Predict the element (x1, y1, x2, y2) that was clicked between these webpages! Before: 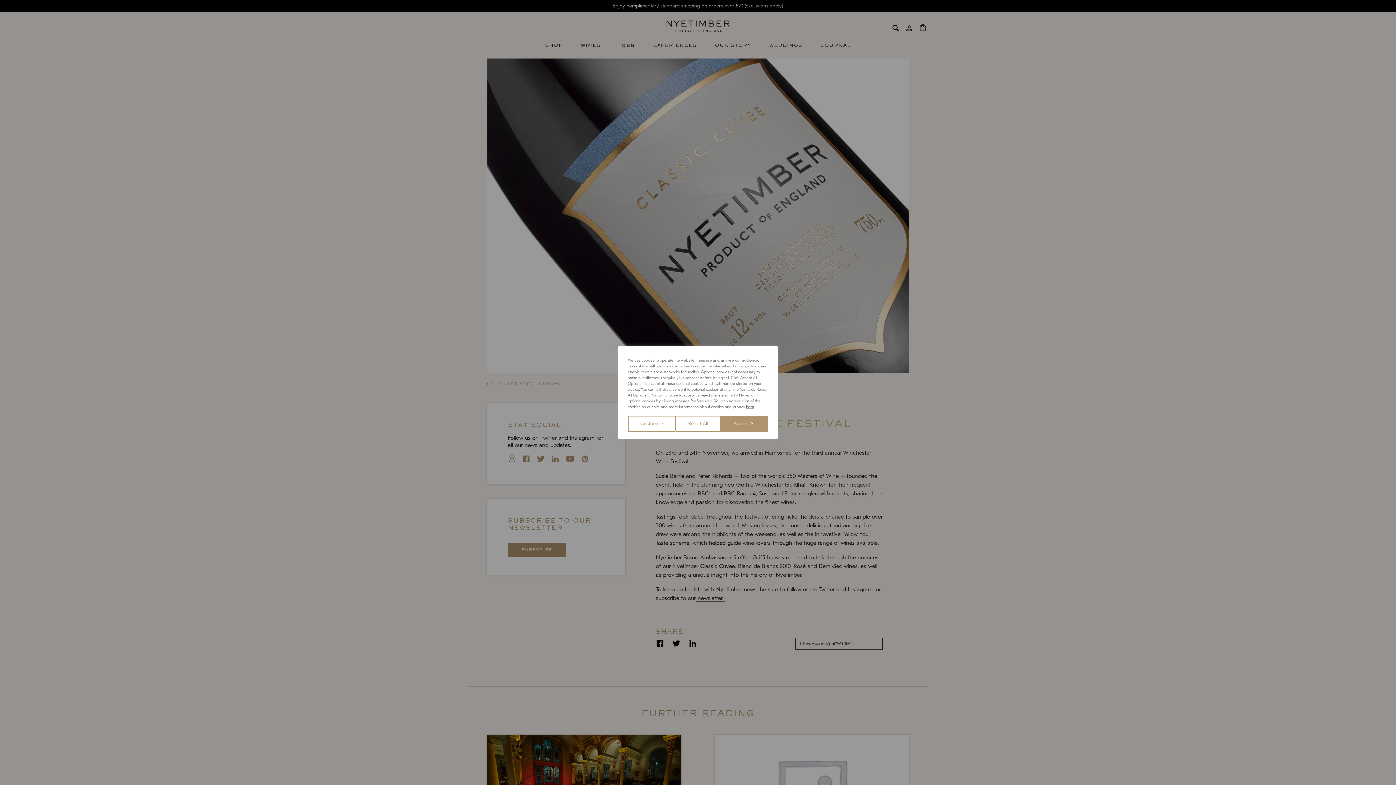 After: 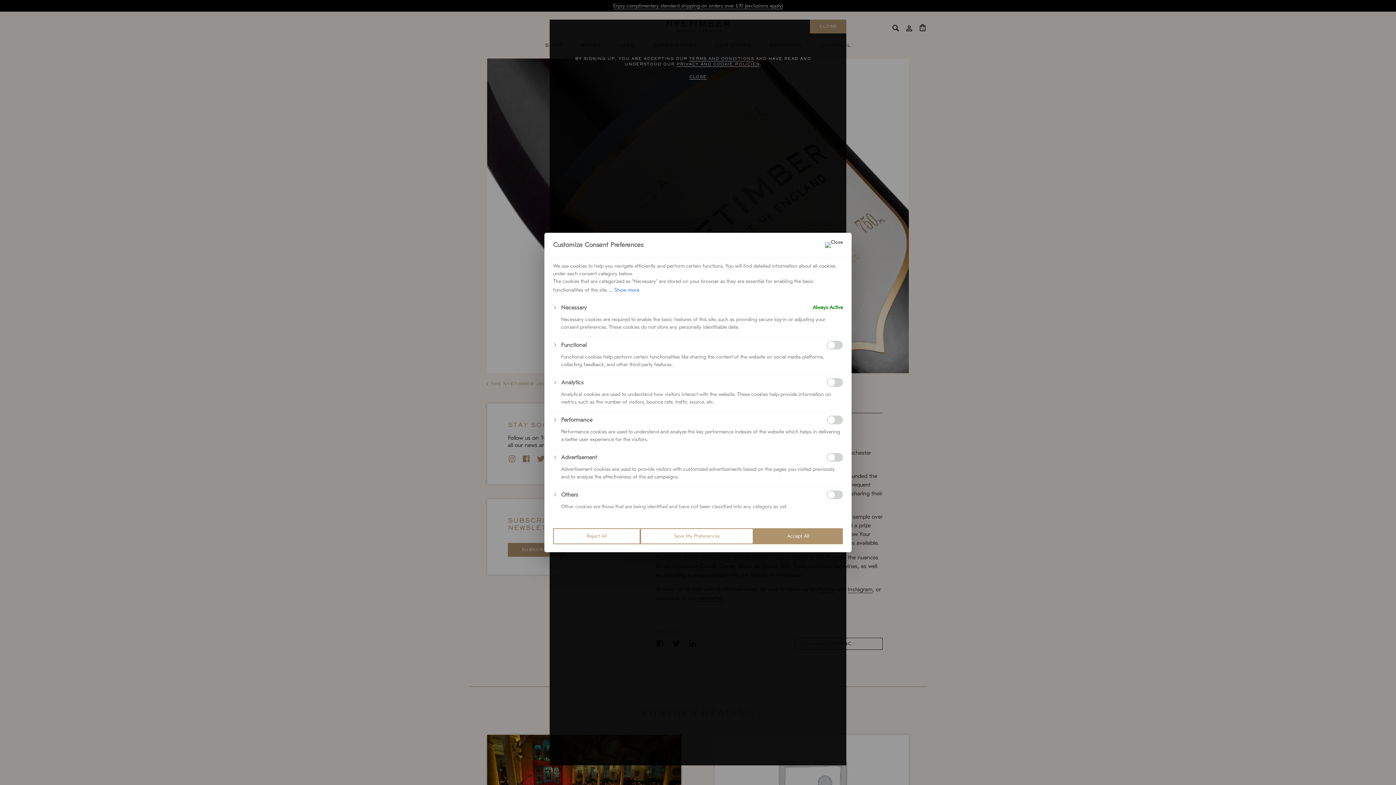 Action: label: Customize bbox: (628, 416, 675, 432)